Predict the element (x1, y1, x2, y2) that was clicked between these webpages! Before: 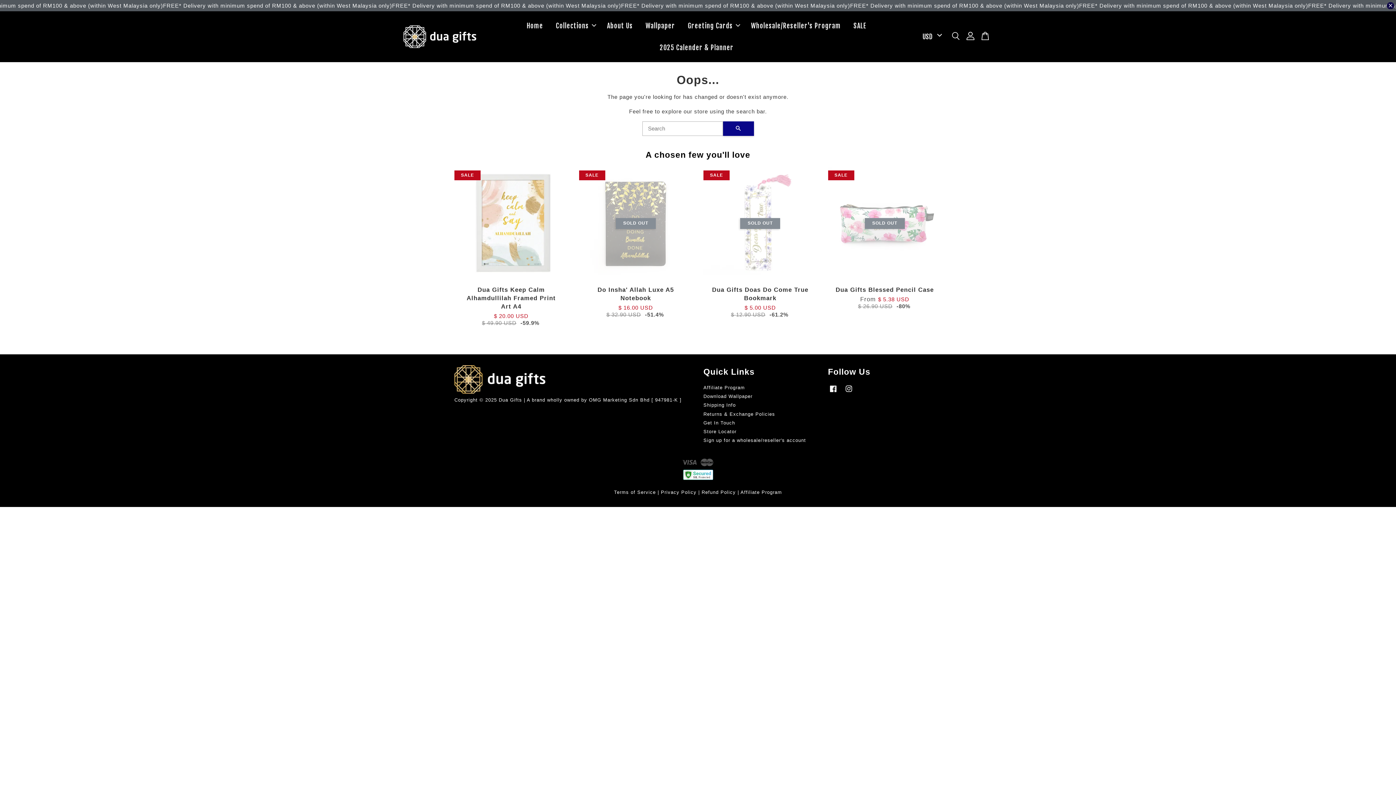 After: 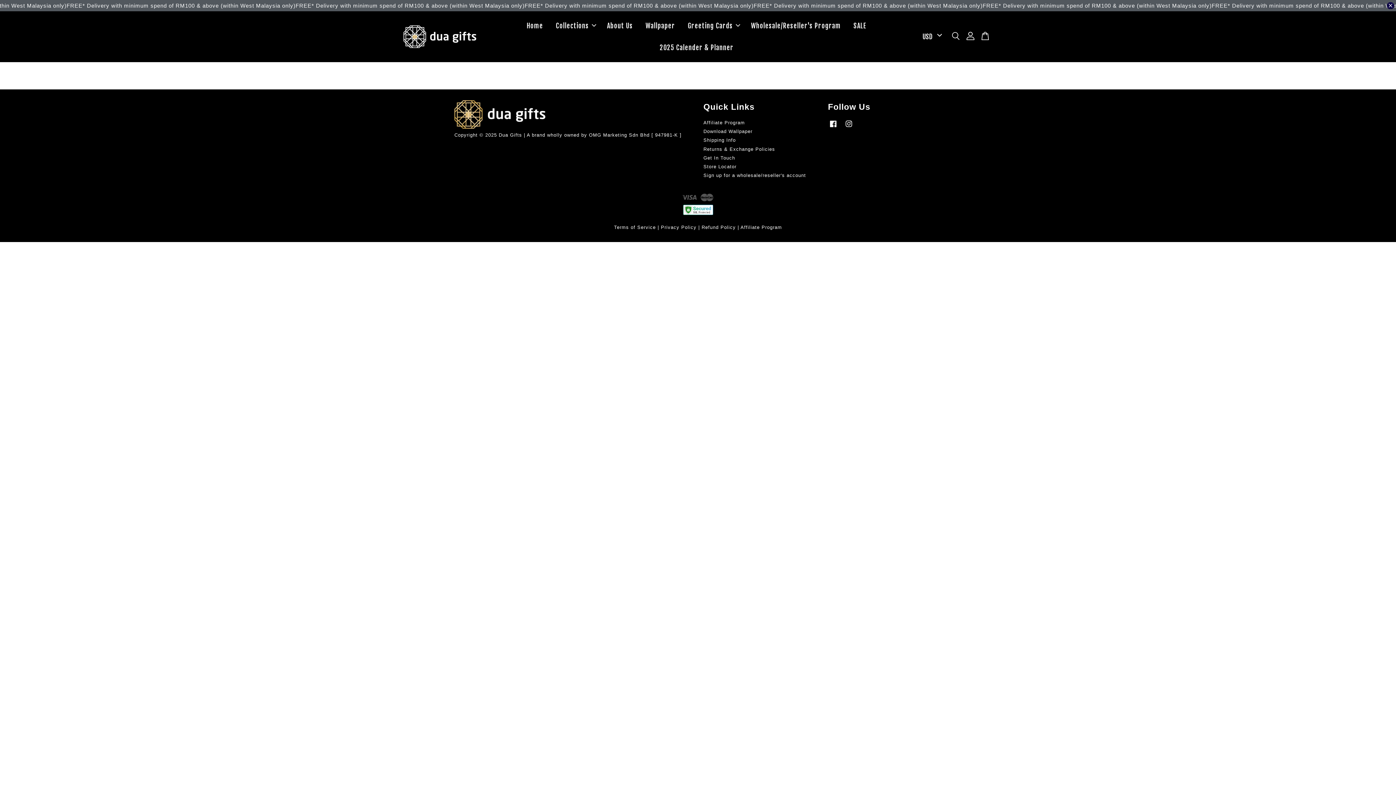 Action: label: Terms of Service bbox: (614, 489, 656, 495)